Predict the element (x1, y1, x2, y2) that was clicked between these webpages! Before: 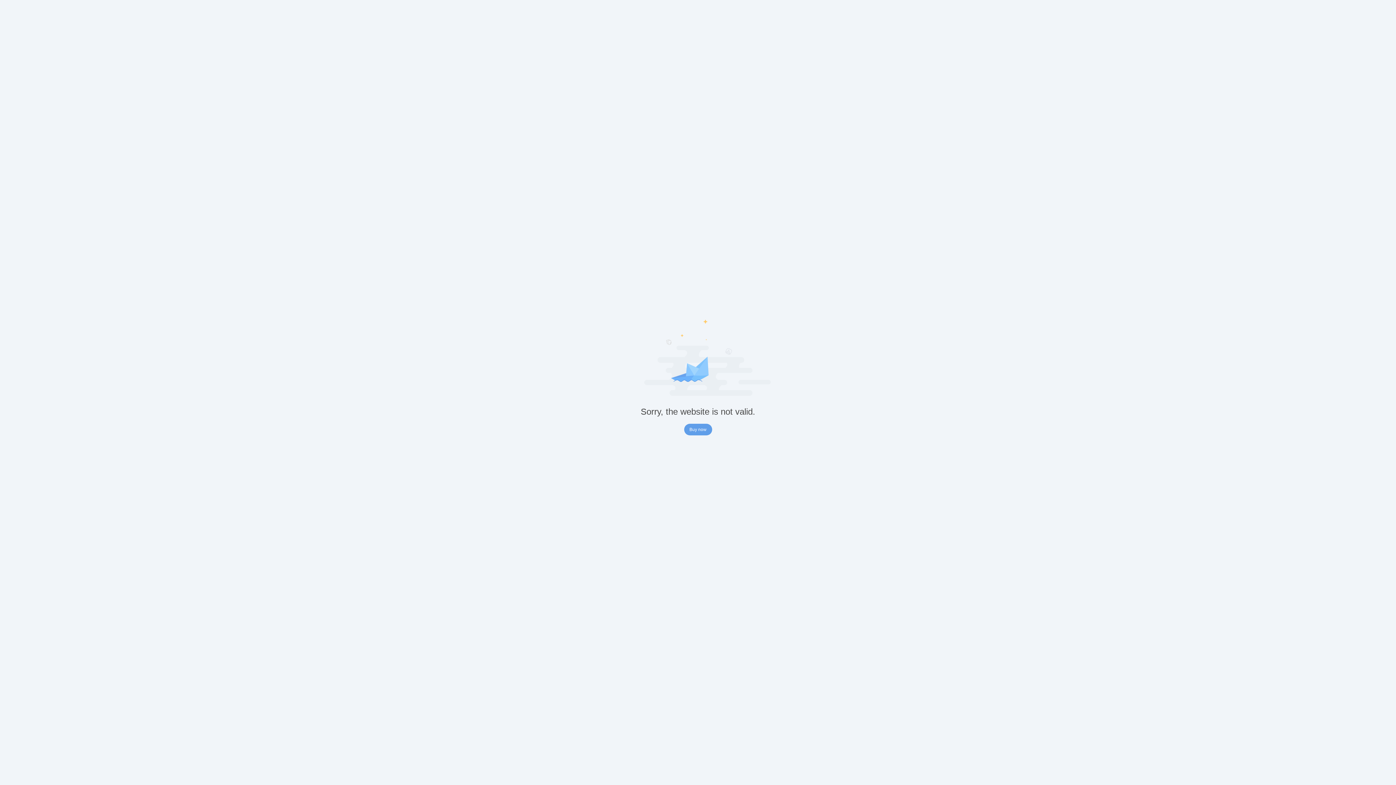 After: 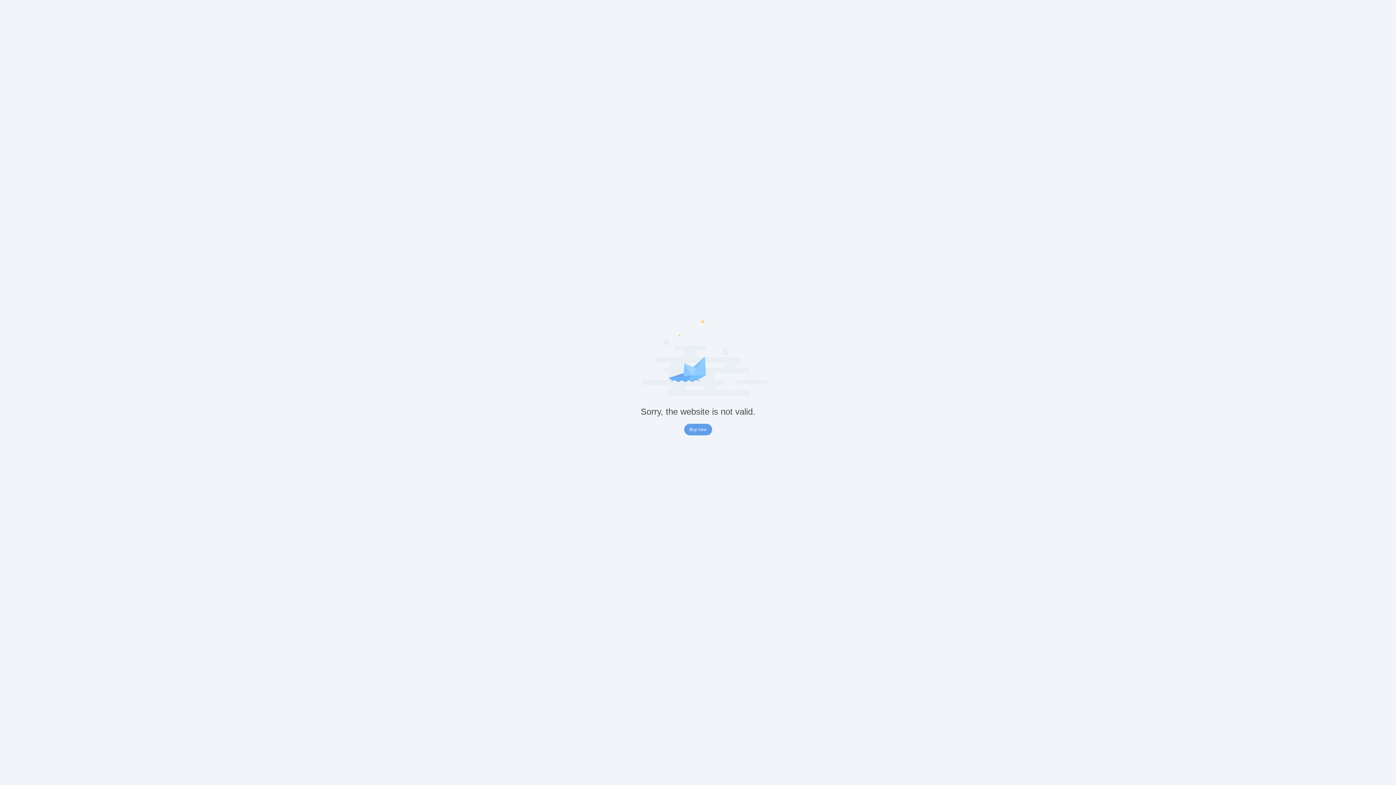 Action: label: Buy now bbox: (684, 424, 712, 435)